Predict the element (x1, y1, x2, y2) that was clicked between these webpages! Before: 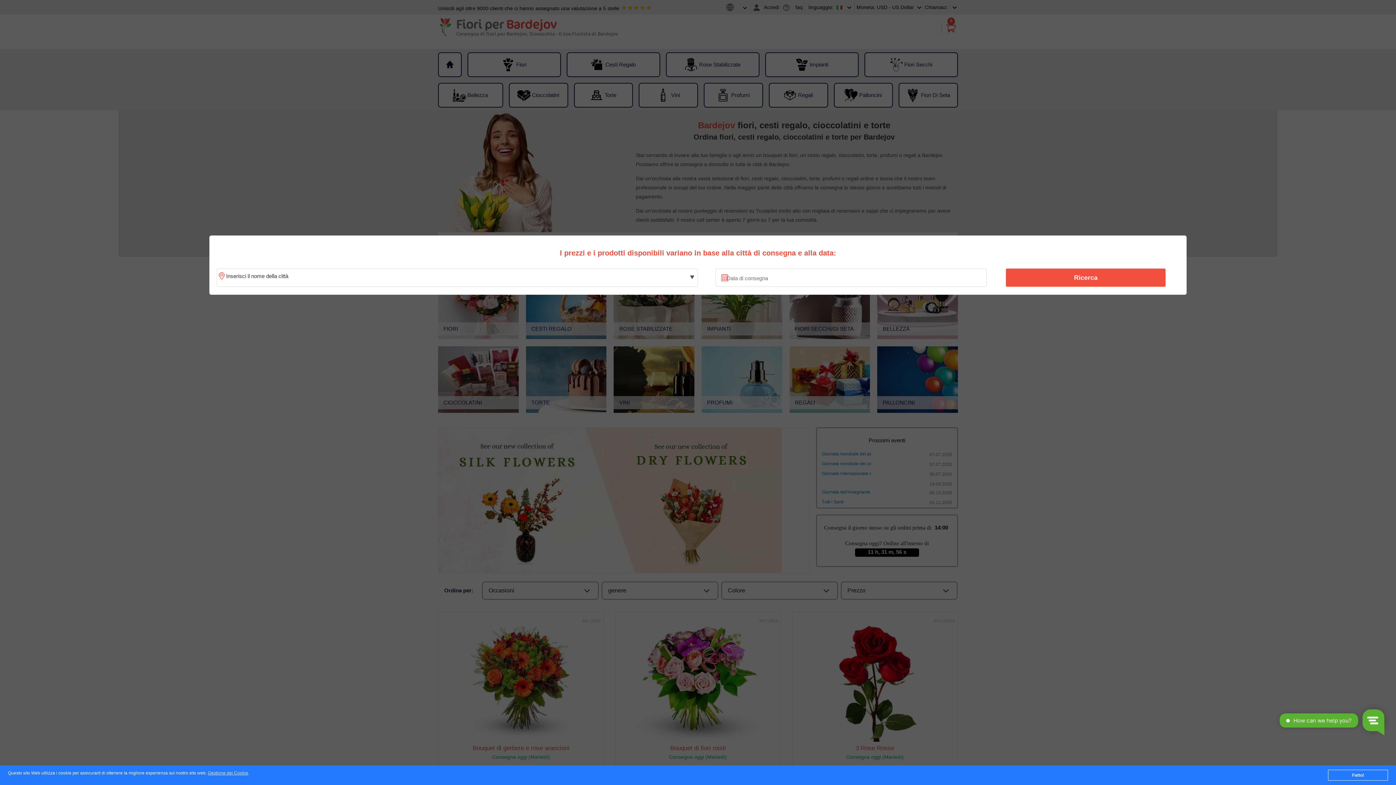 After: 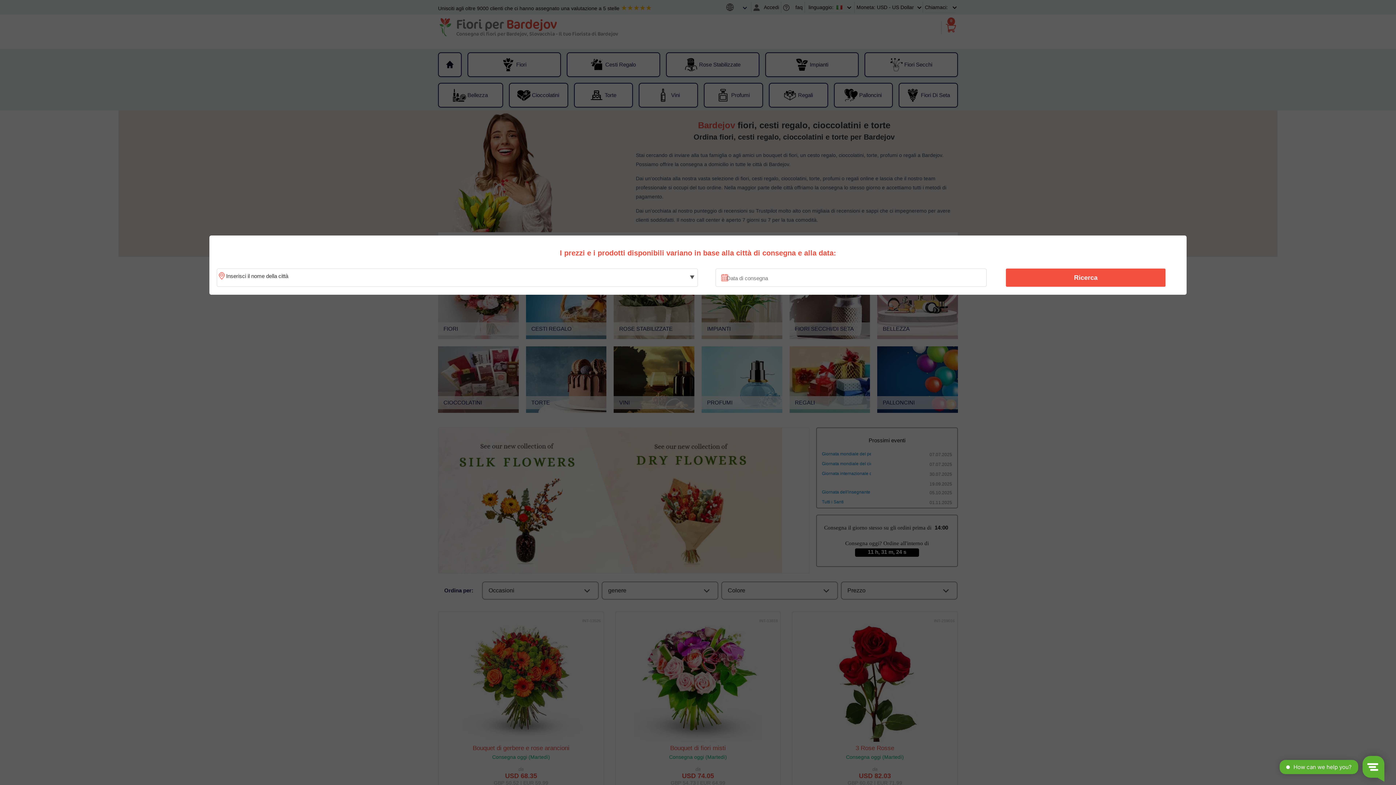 Action: label: Fatto! bbox: (1328, 770, 1388, 781)